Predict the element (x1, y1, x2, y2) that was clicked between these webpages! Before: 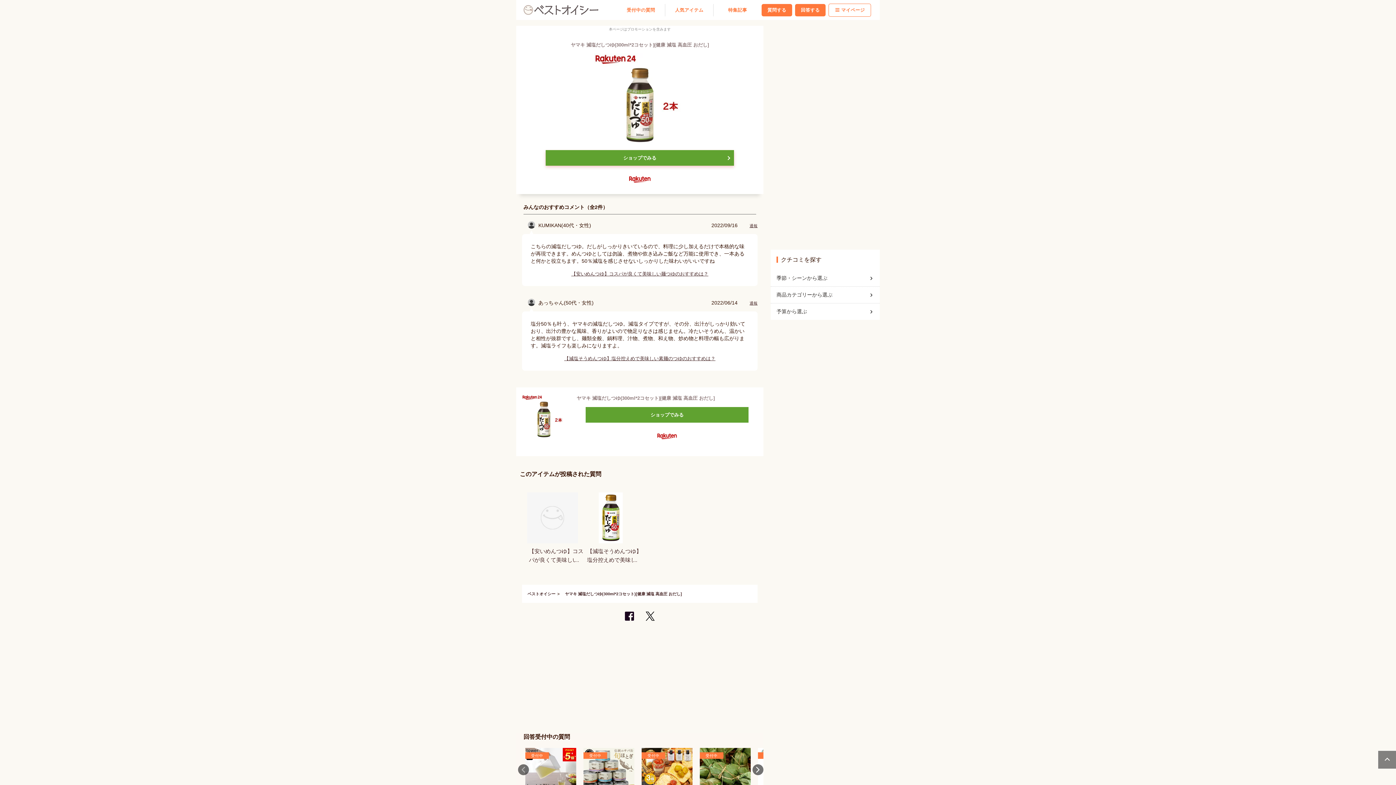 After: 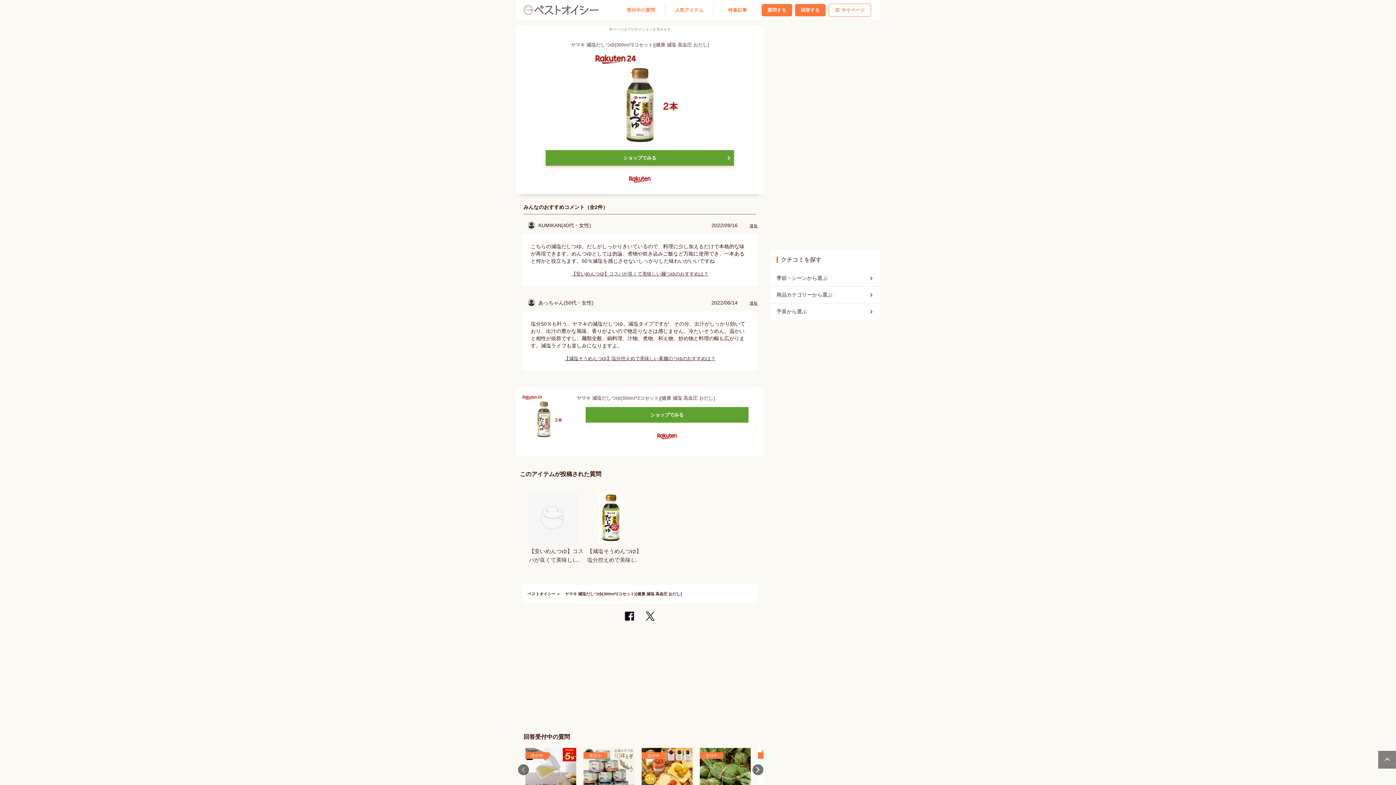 Action: bbox: (522, 394, 565, 438)